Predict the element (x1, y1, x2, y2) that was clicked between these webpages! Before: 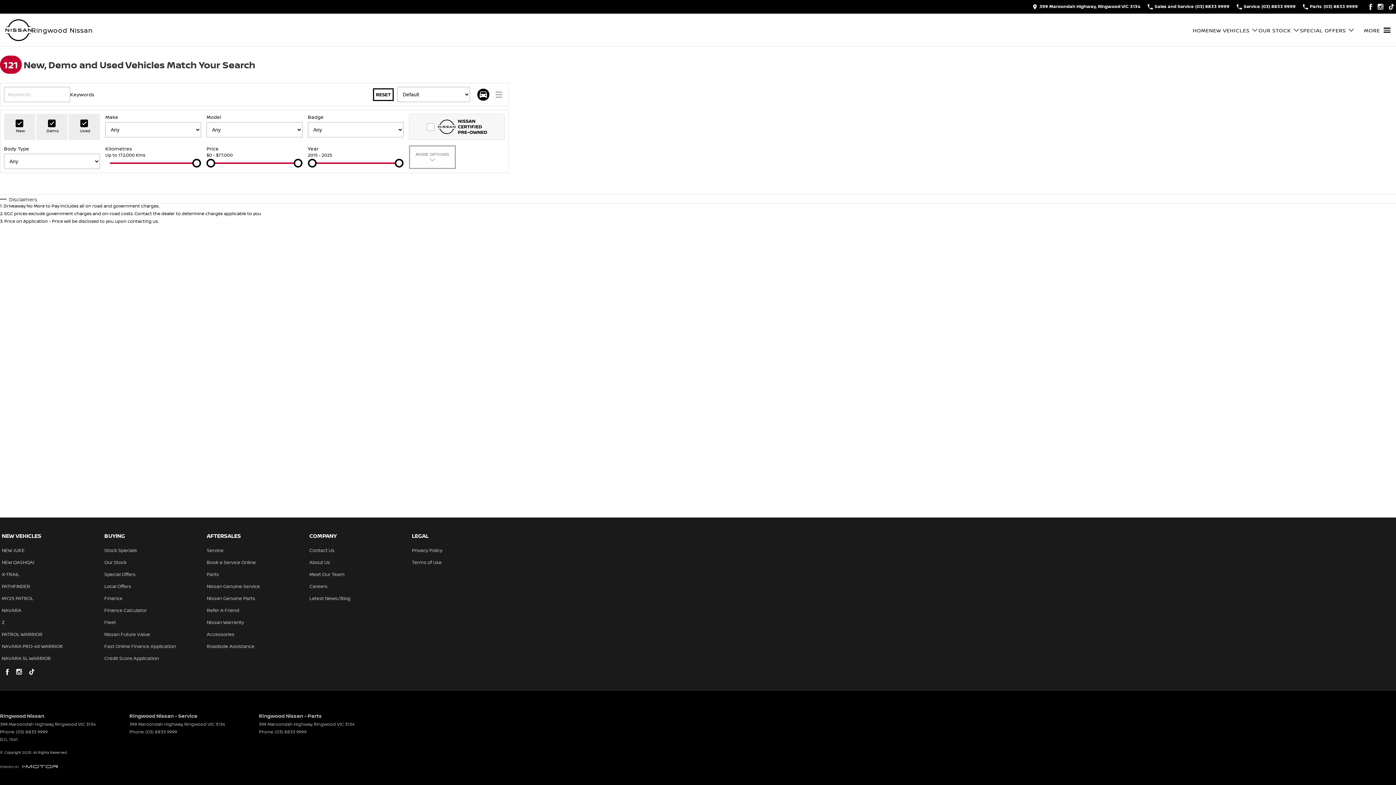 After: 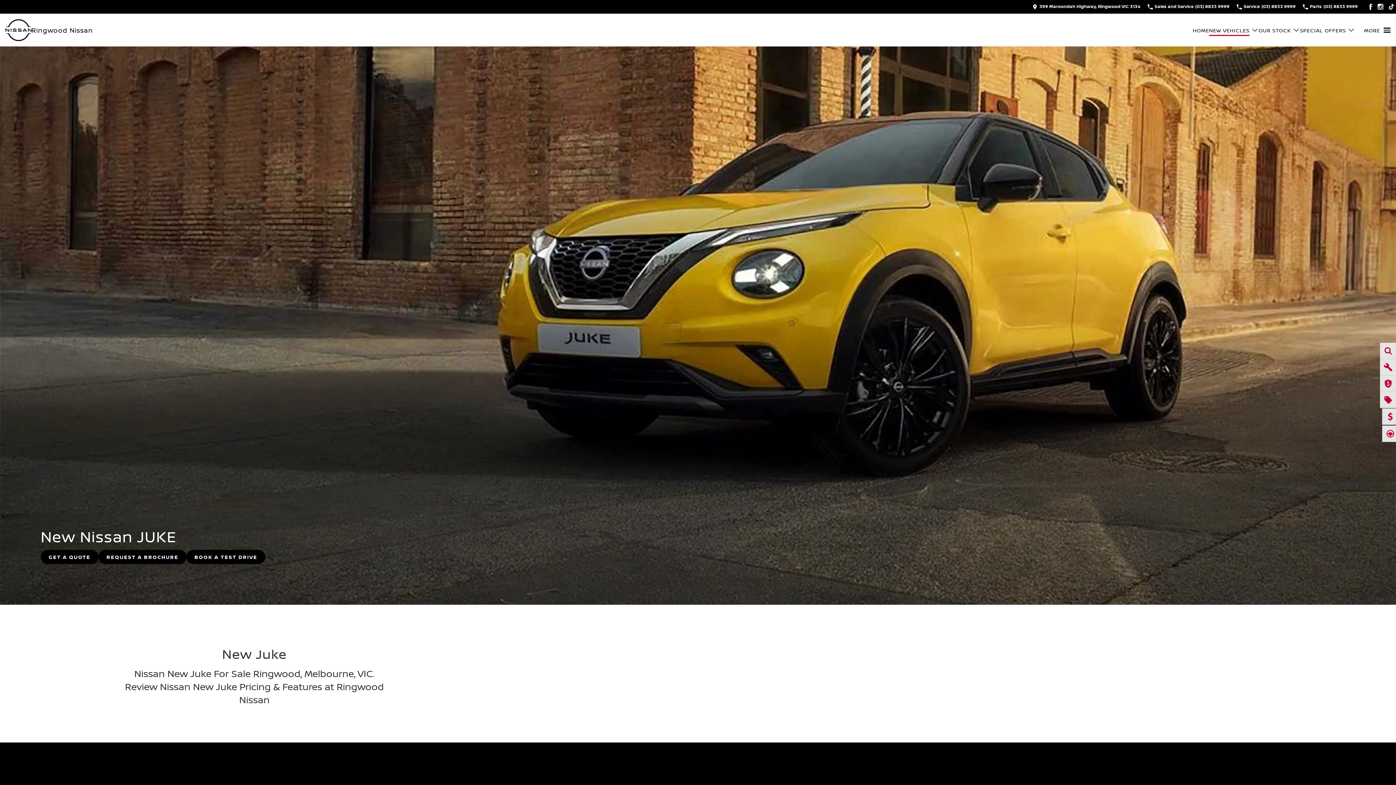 Action: bbox: (1, 547, 24, 559) label: NEW JUKE